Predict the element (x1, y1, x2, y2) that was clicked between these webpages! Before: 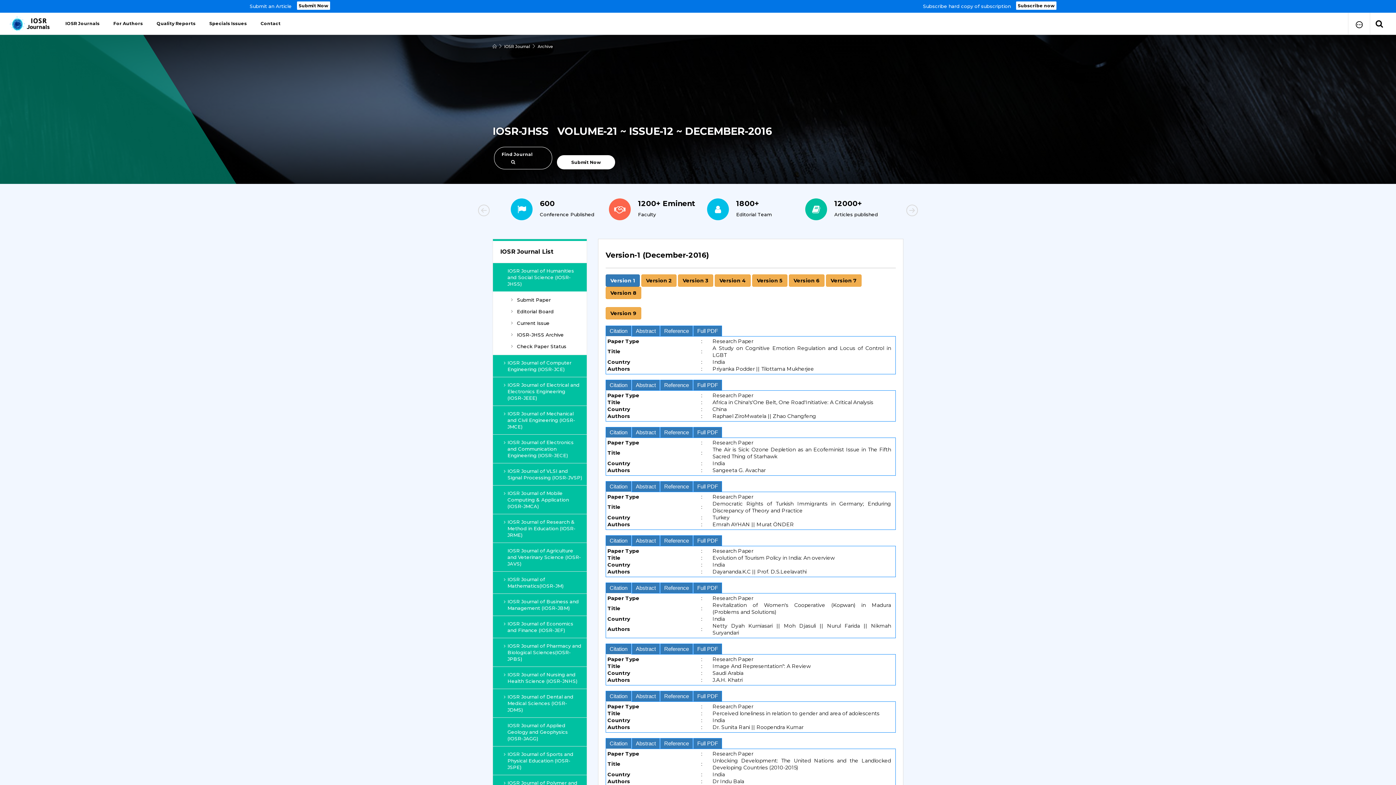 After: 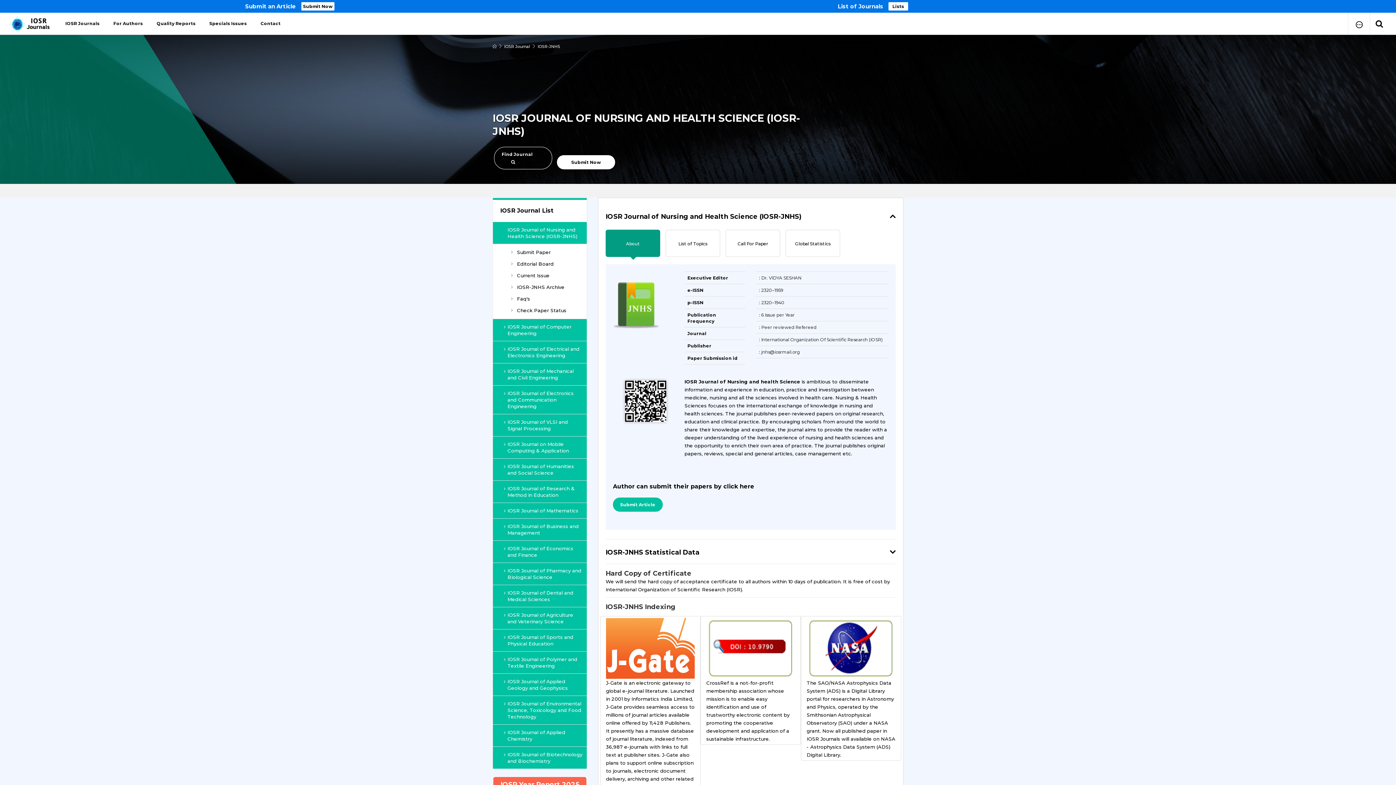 Action: bbox: (493, 667, 586, 689) label: IOSR Journal of Nursing and Health Science (IOSR-JNHS)